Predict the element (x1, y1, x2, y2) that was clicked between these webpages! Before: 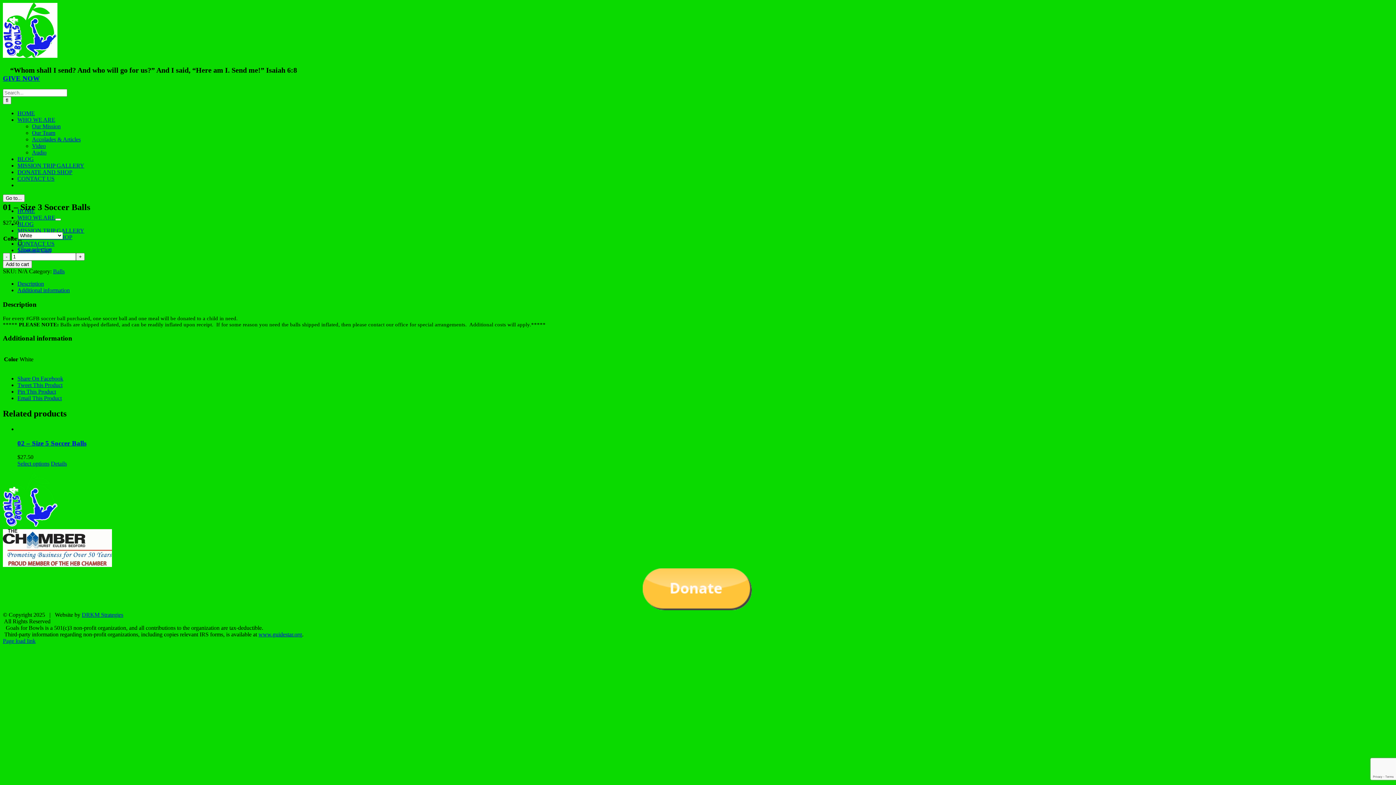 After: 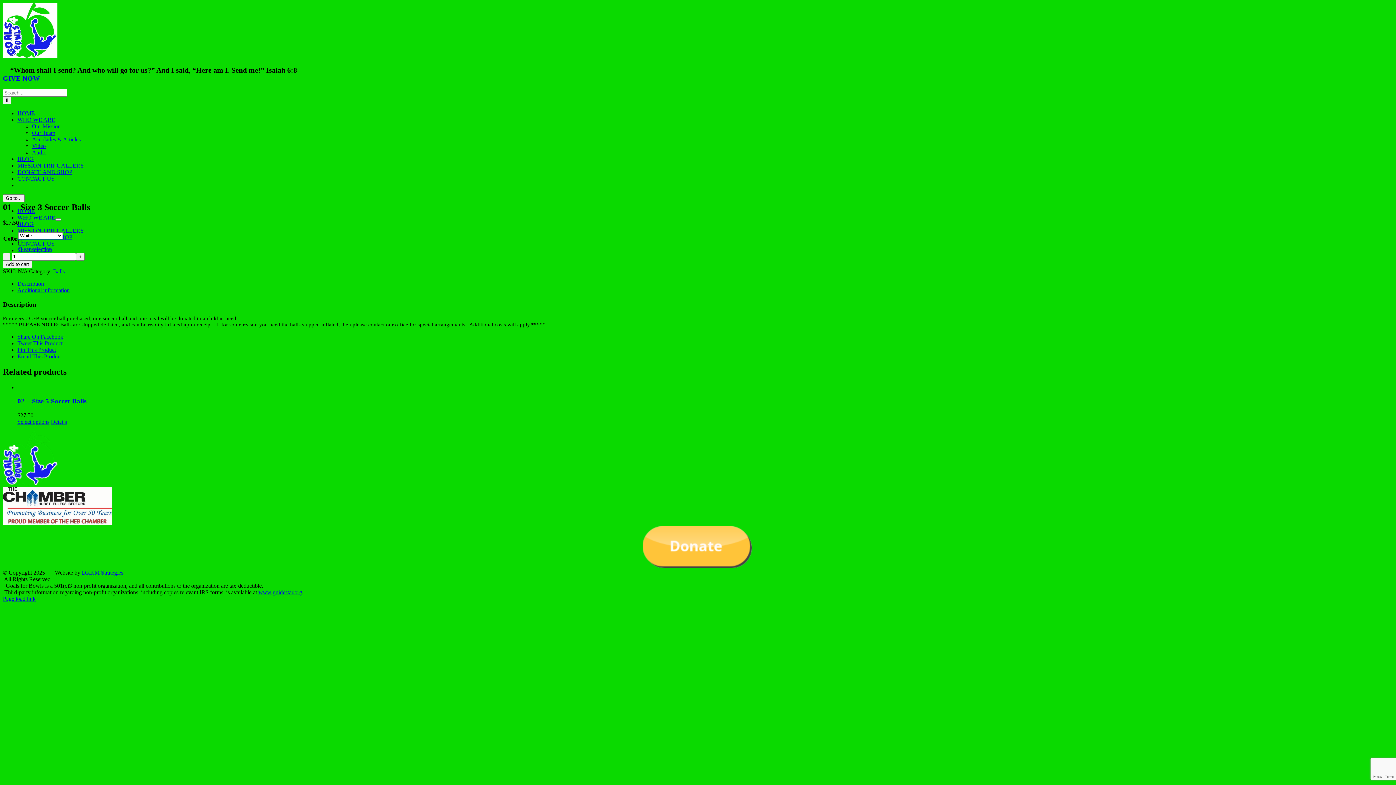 Action: label: Description bbox: (17, 280, 44, 287)